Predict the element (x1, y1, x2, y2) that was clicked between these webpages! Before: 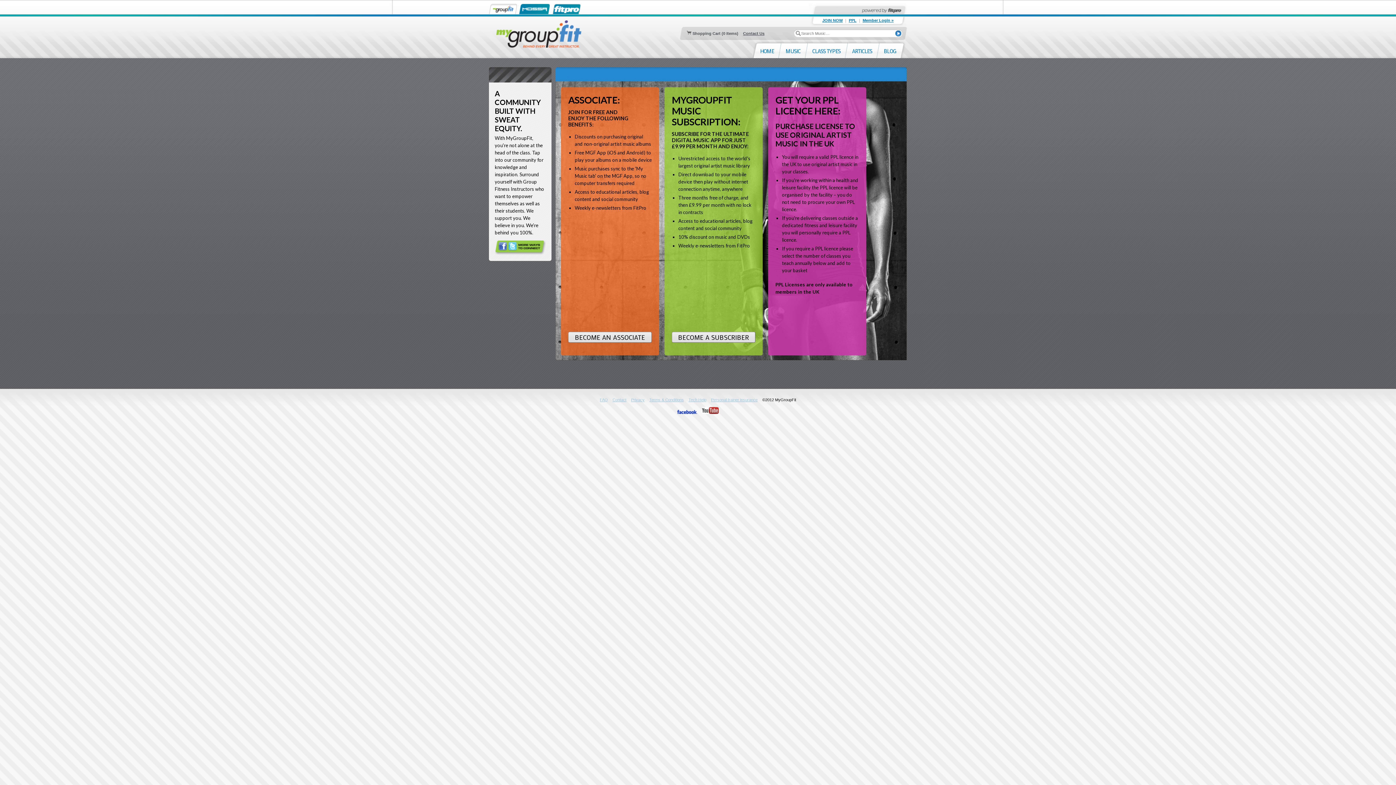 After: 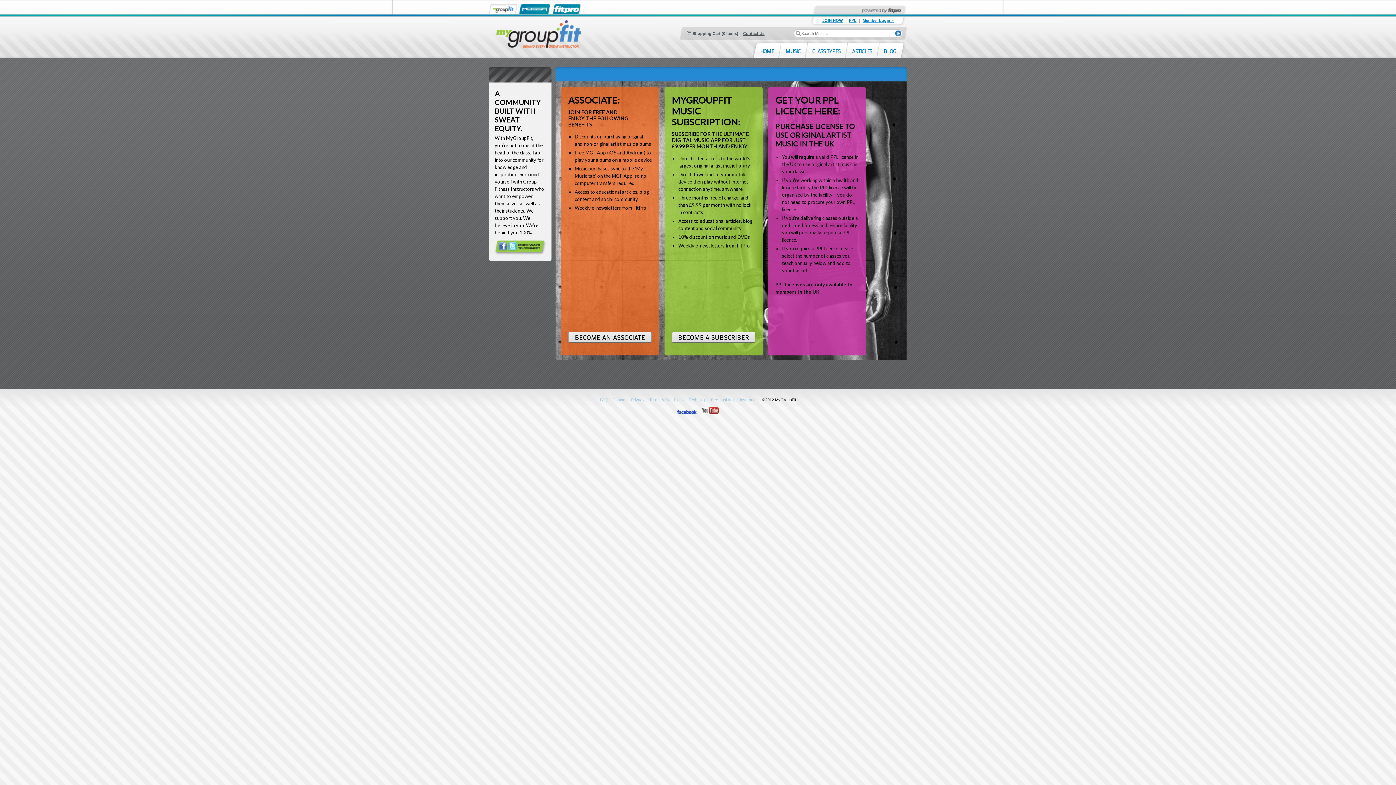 Action: bbox: (702, 410, 718, 414)